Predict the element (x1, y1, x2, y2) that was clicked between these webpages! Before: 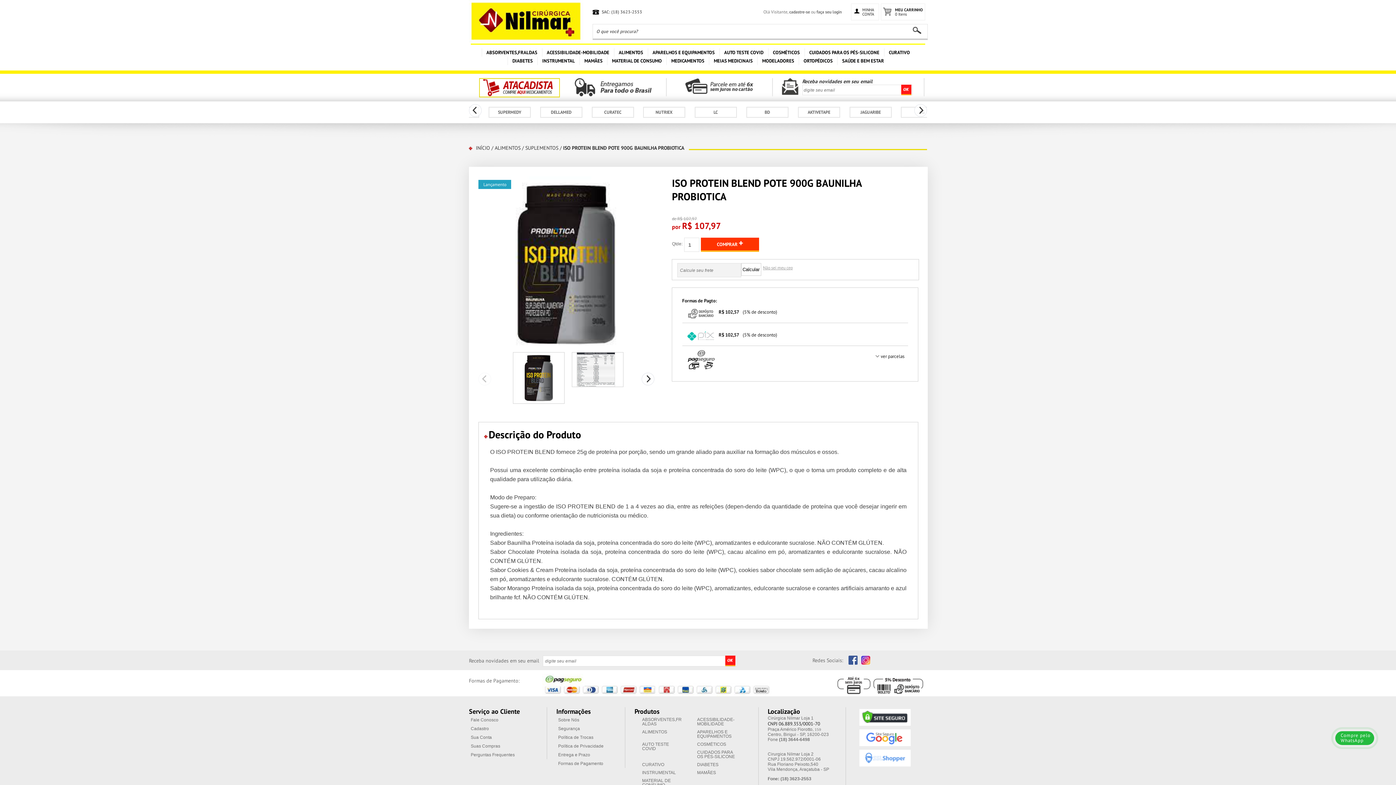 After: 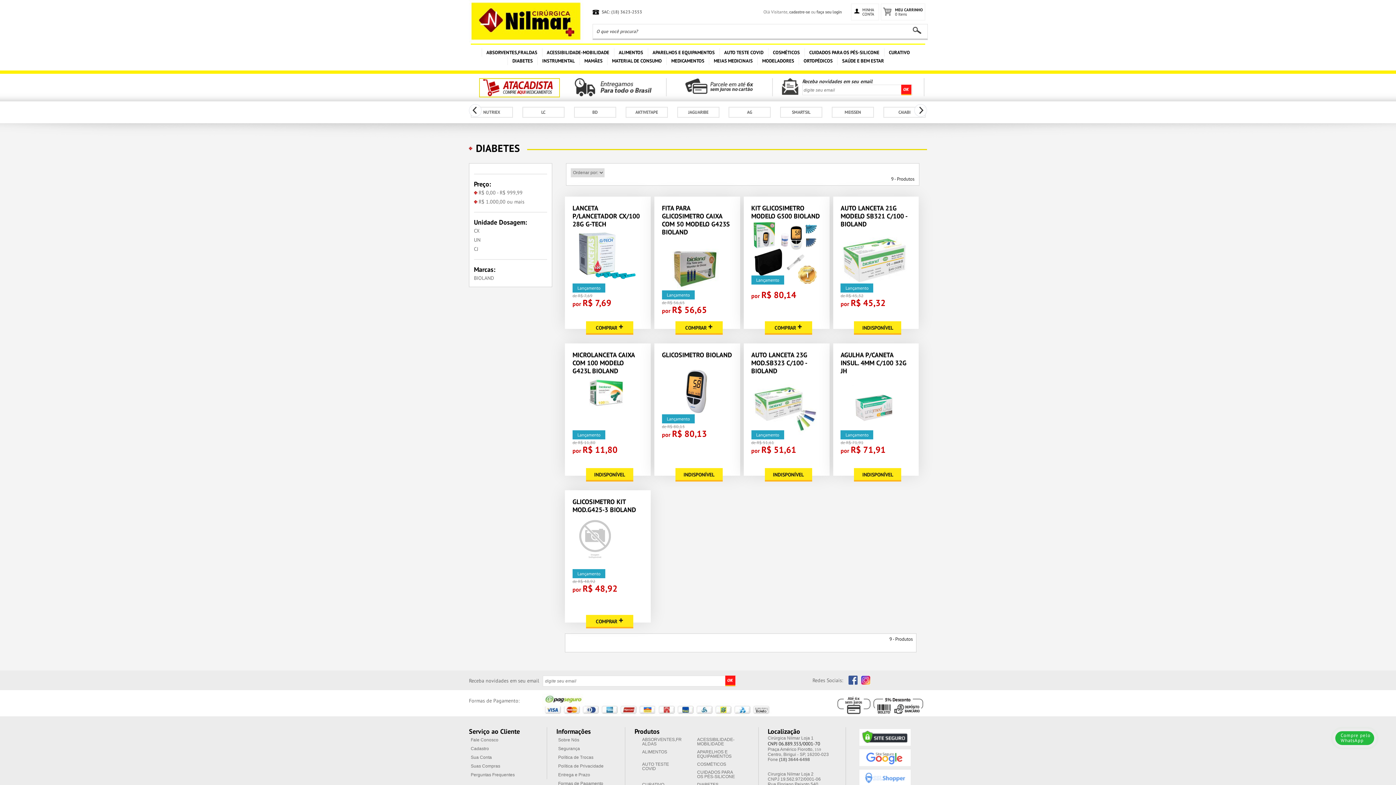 Action: label: DIABETES bbox: (697, 763, 718, 767)